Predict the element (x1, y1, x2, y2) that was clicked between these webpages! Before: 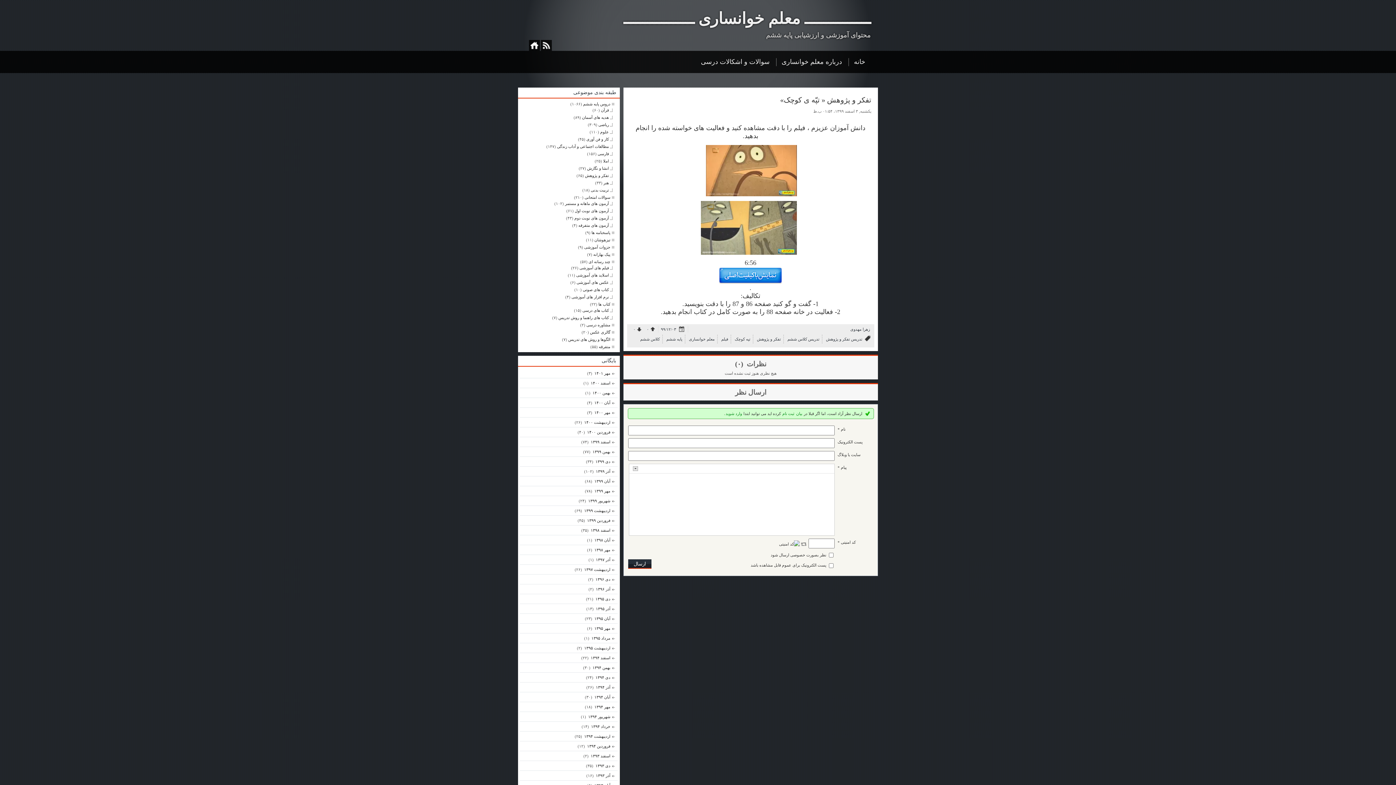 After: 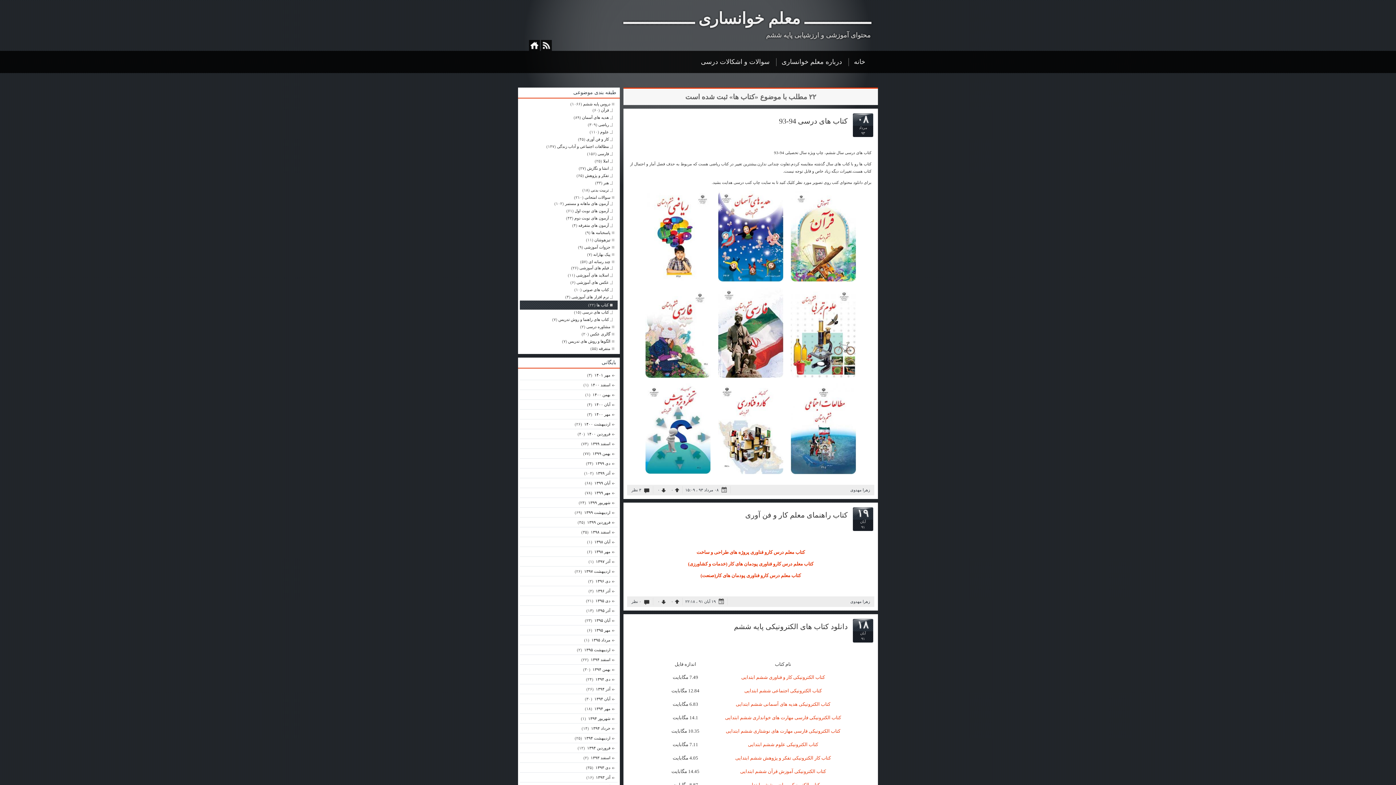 Action: bbox: (598, 300, 617, 308) label: کتاب ها